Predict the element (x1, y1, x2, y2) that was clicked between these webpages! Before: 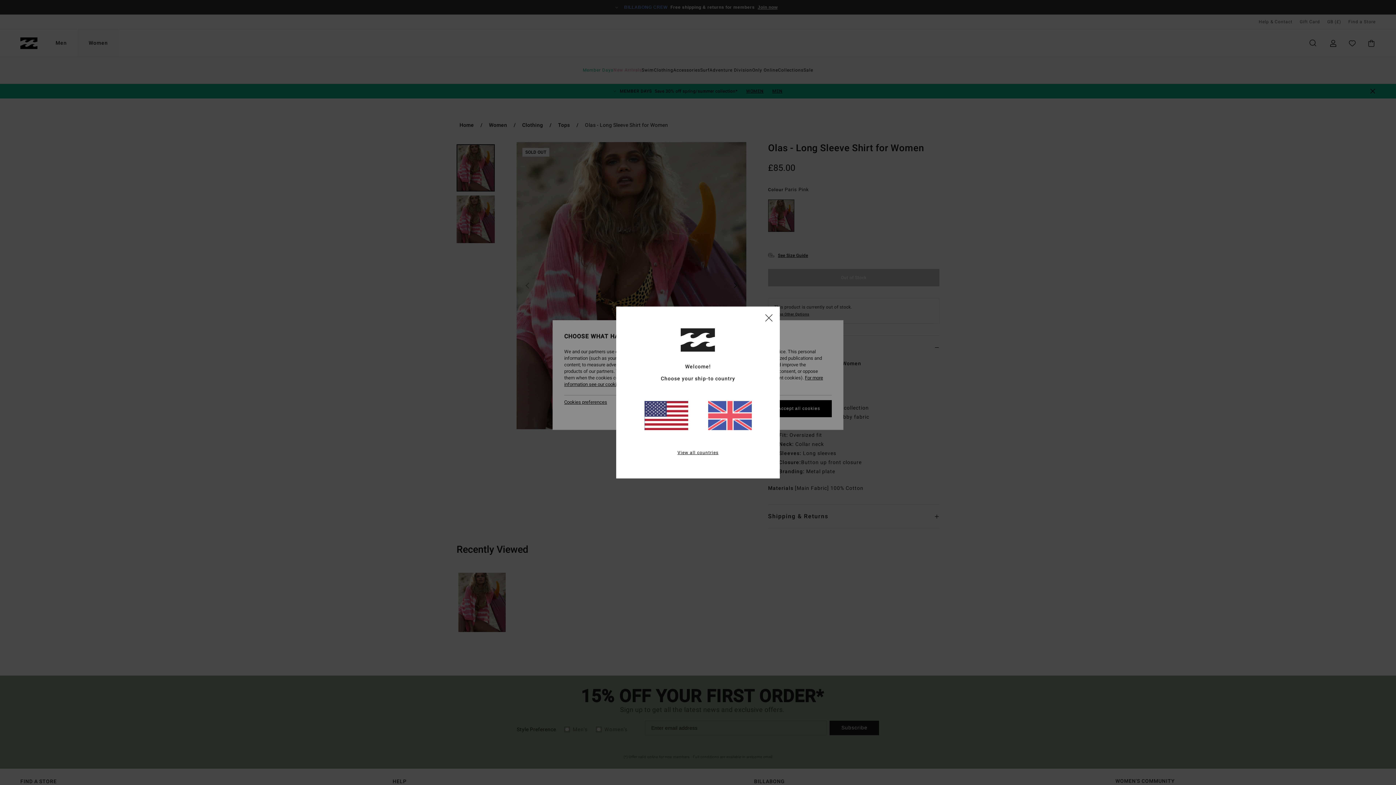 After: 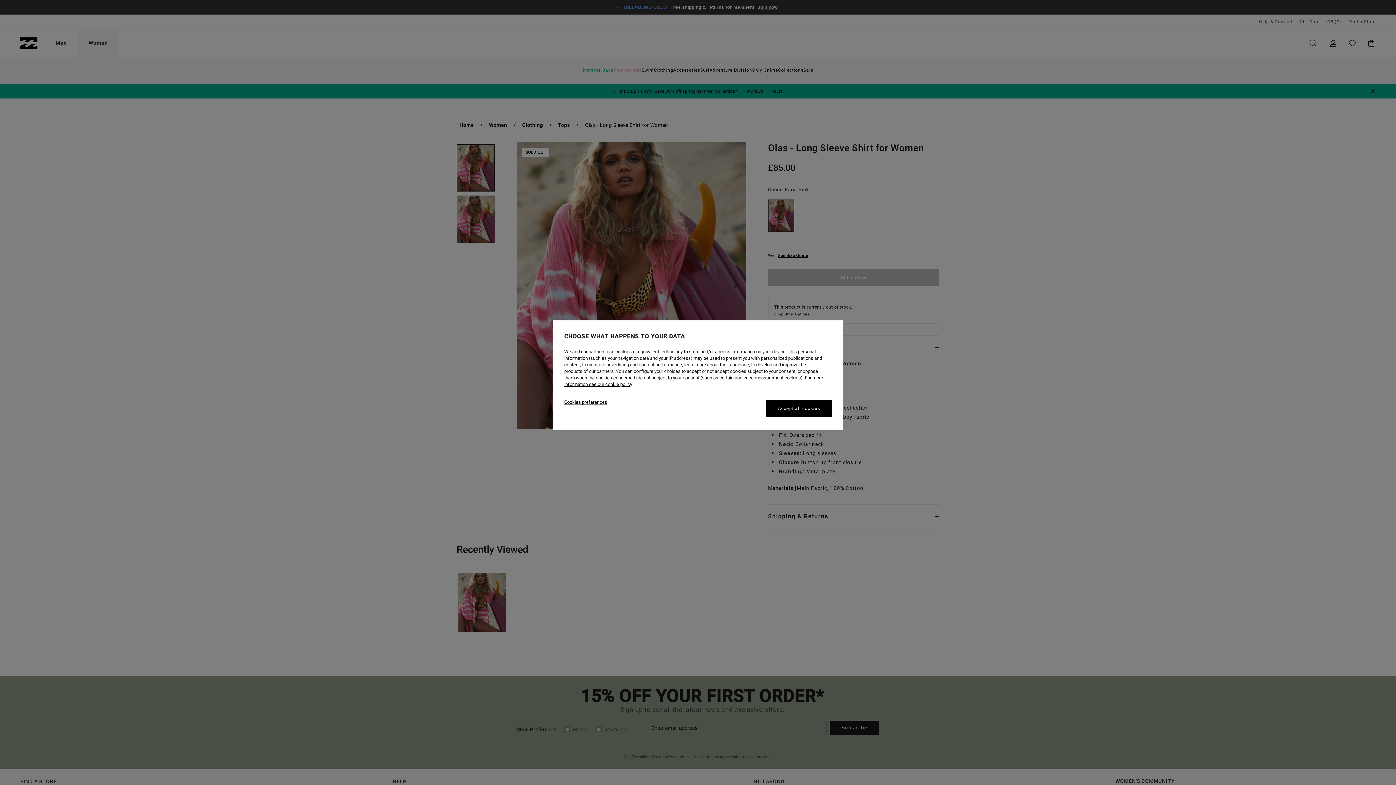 Action: bbox: (708, 401, 751, 430)